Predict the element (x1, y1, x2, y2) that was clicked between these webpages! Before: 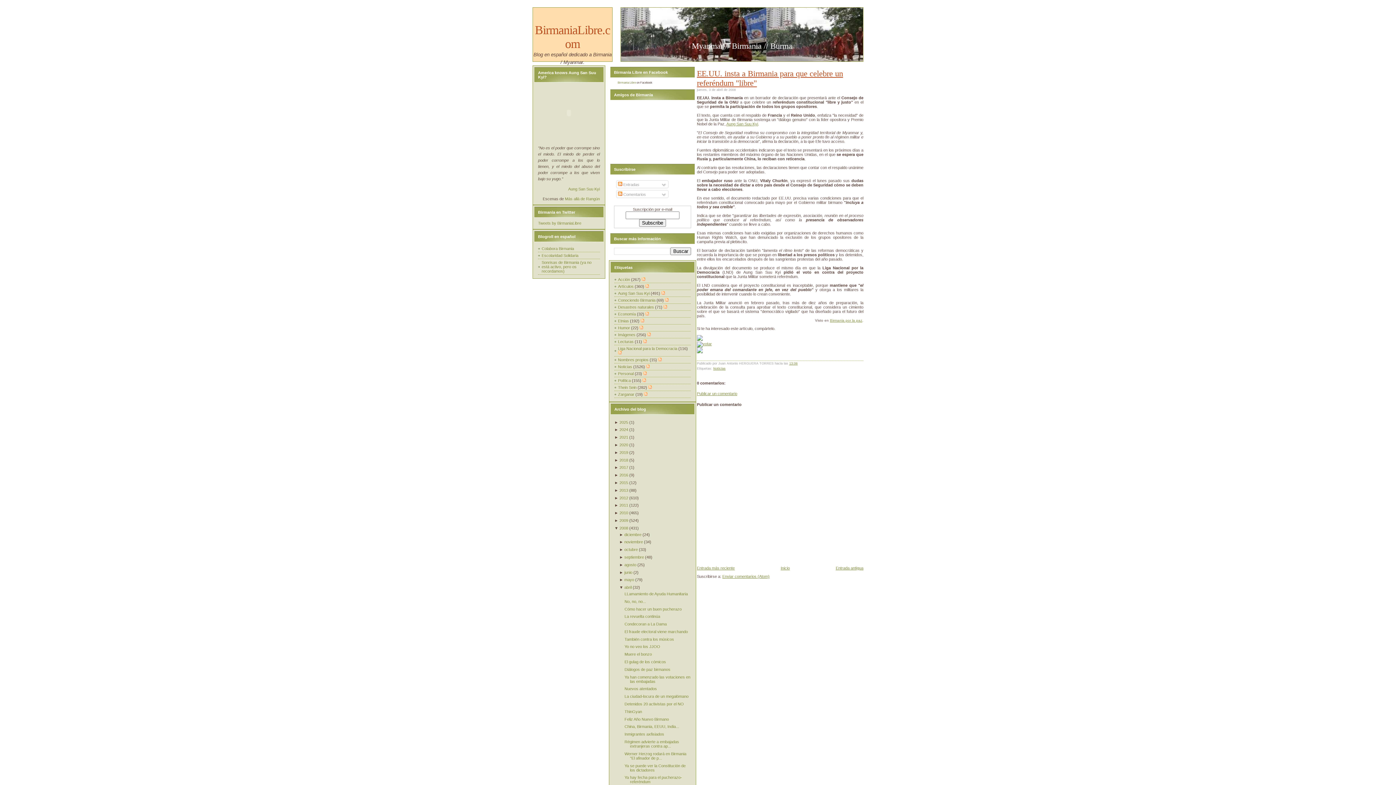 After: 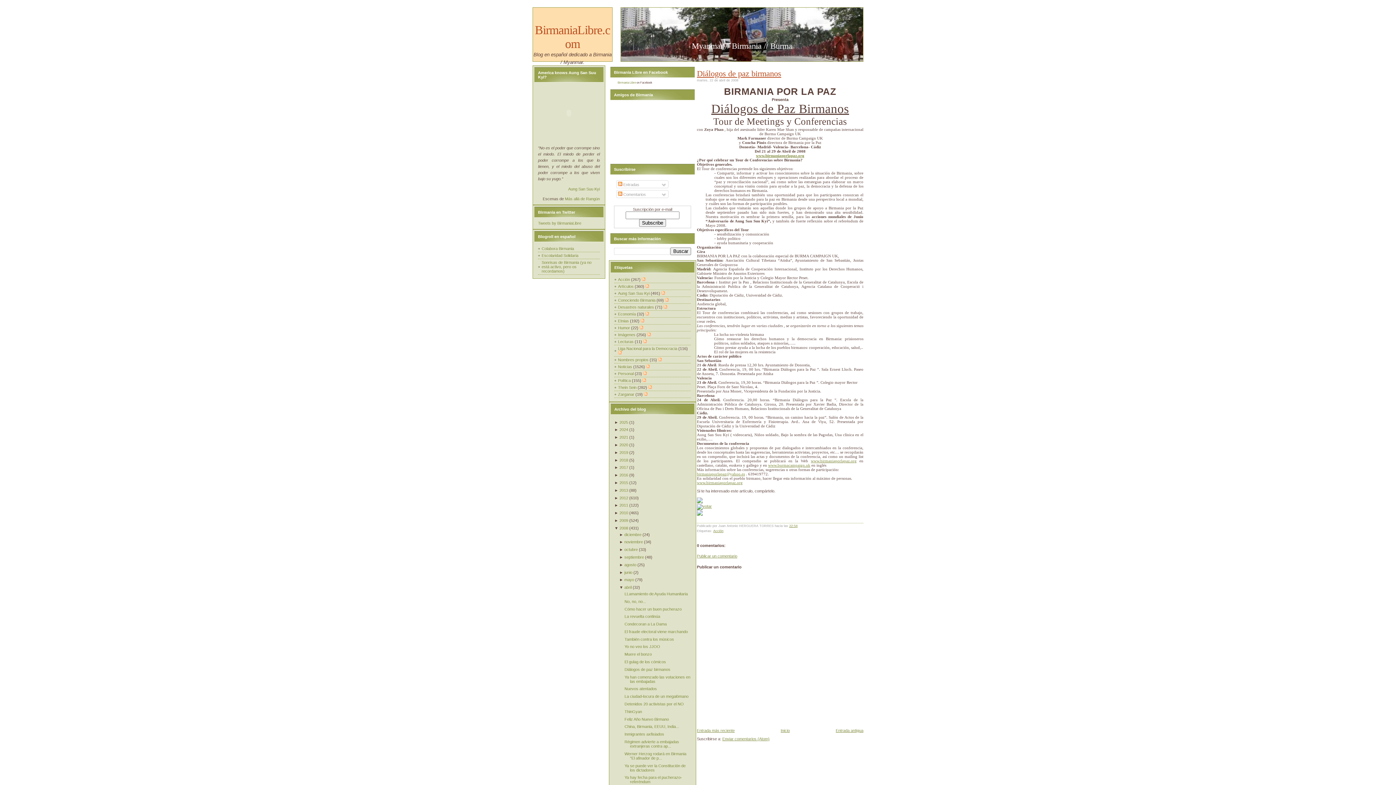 Action: bbox: (624, 667, 670, 671) label: Diálogos de paz birmanos